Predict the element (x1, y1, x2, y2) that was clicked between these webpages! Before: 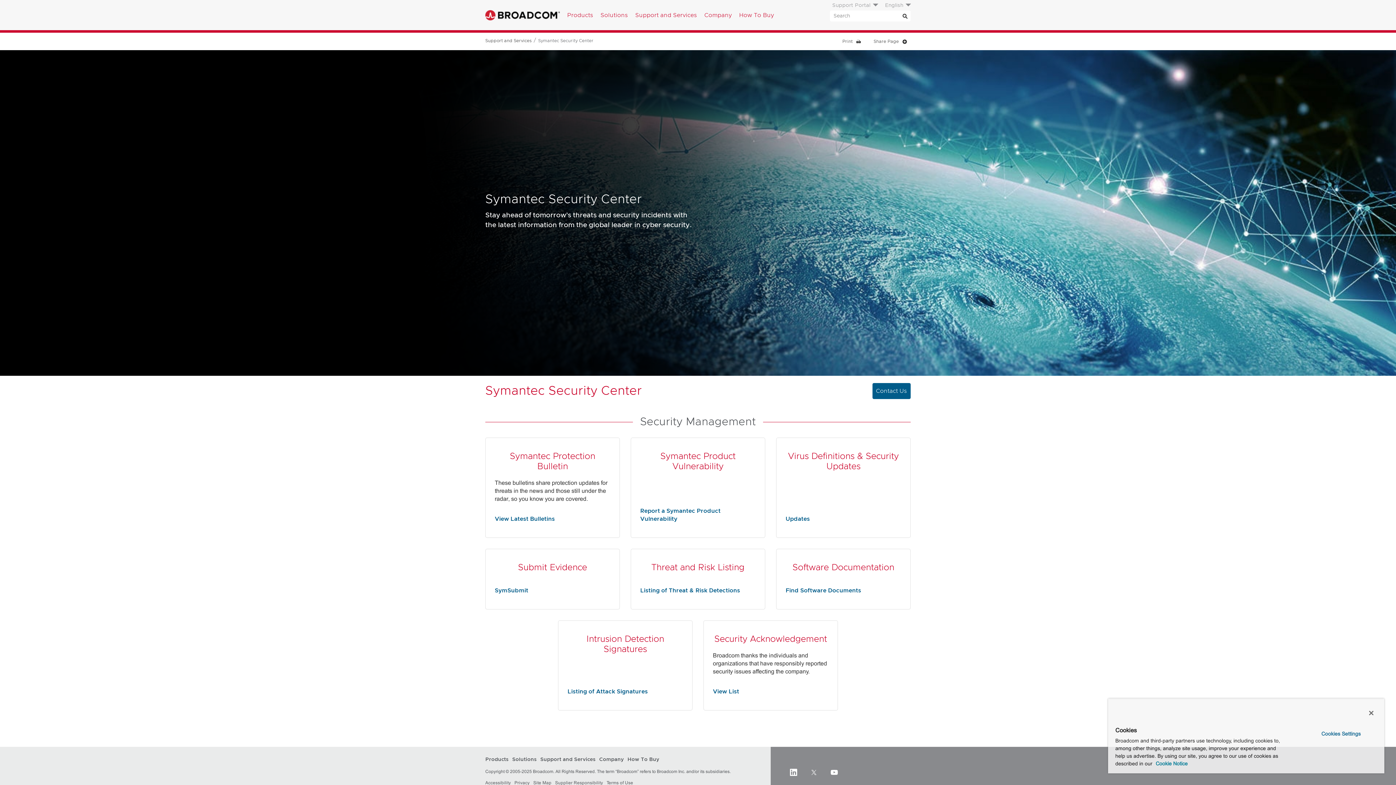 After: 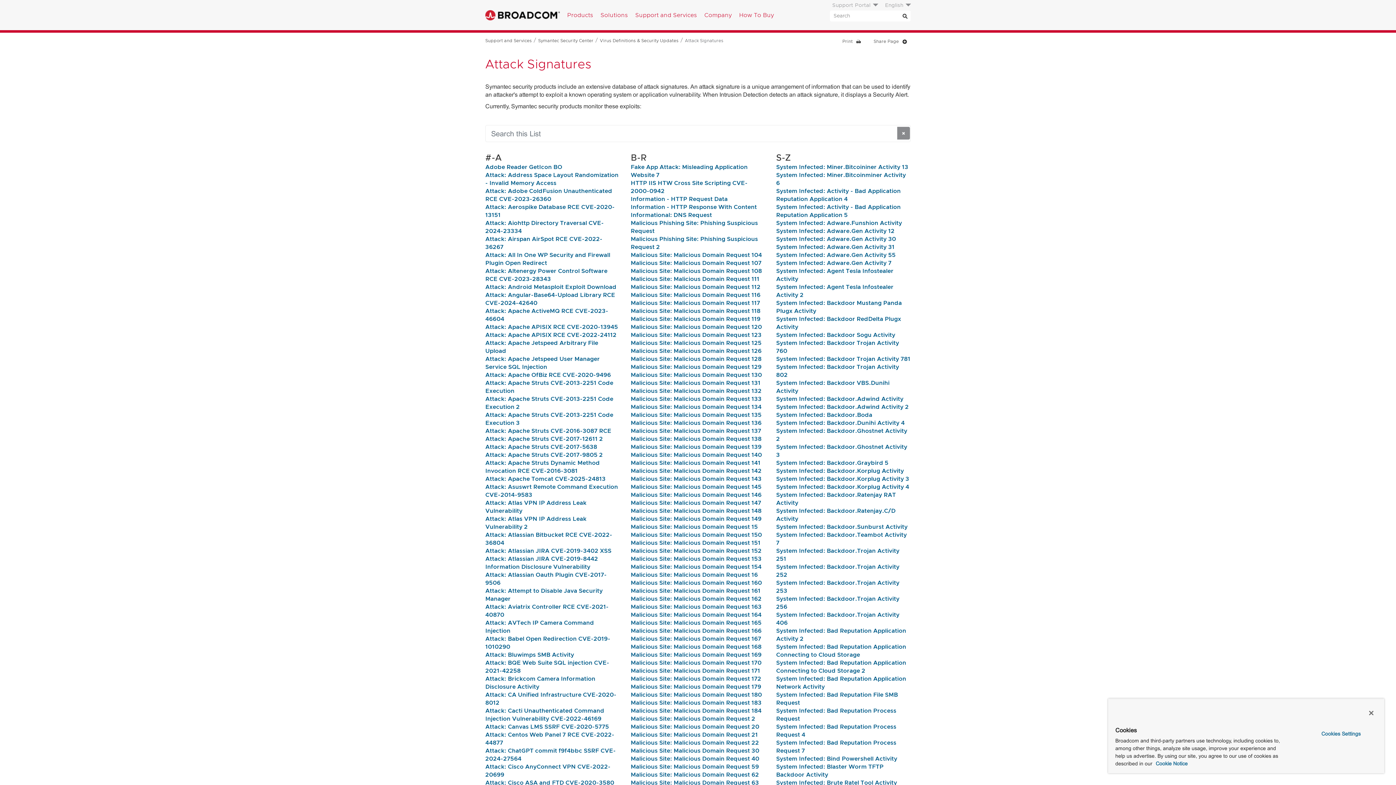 Action: label: Listing of Attack Signatures bbox: (567, 689, 648, 694)